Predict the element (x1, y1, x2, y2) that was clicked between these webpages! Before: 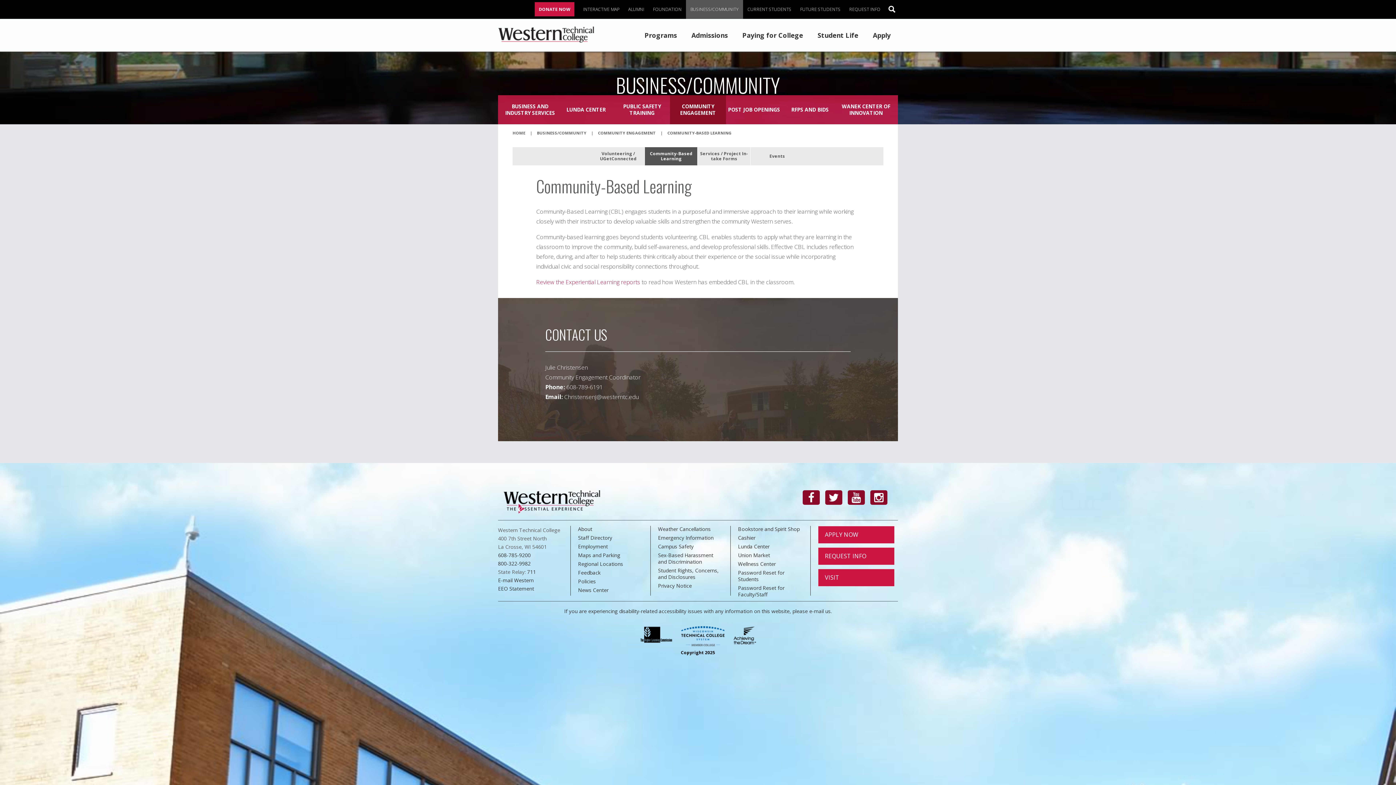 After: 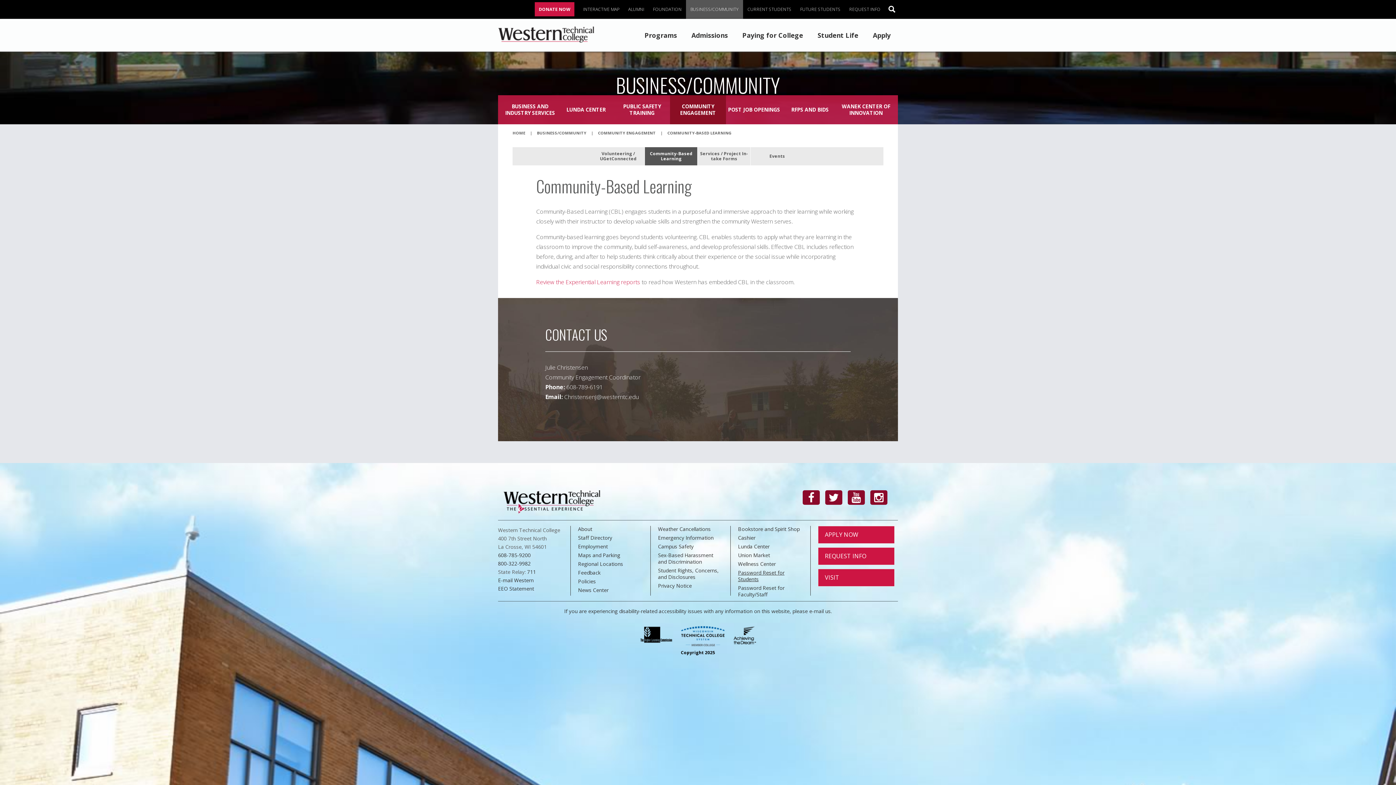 Action: label: Password Reset for Students bbox: (738, 569, 784, 582)